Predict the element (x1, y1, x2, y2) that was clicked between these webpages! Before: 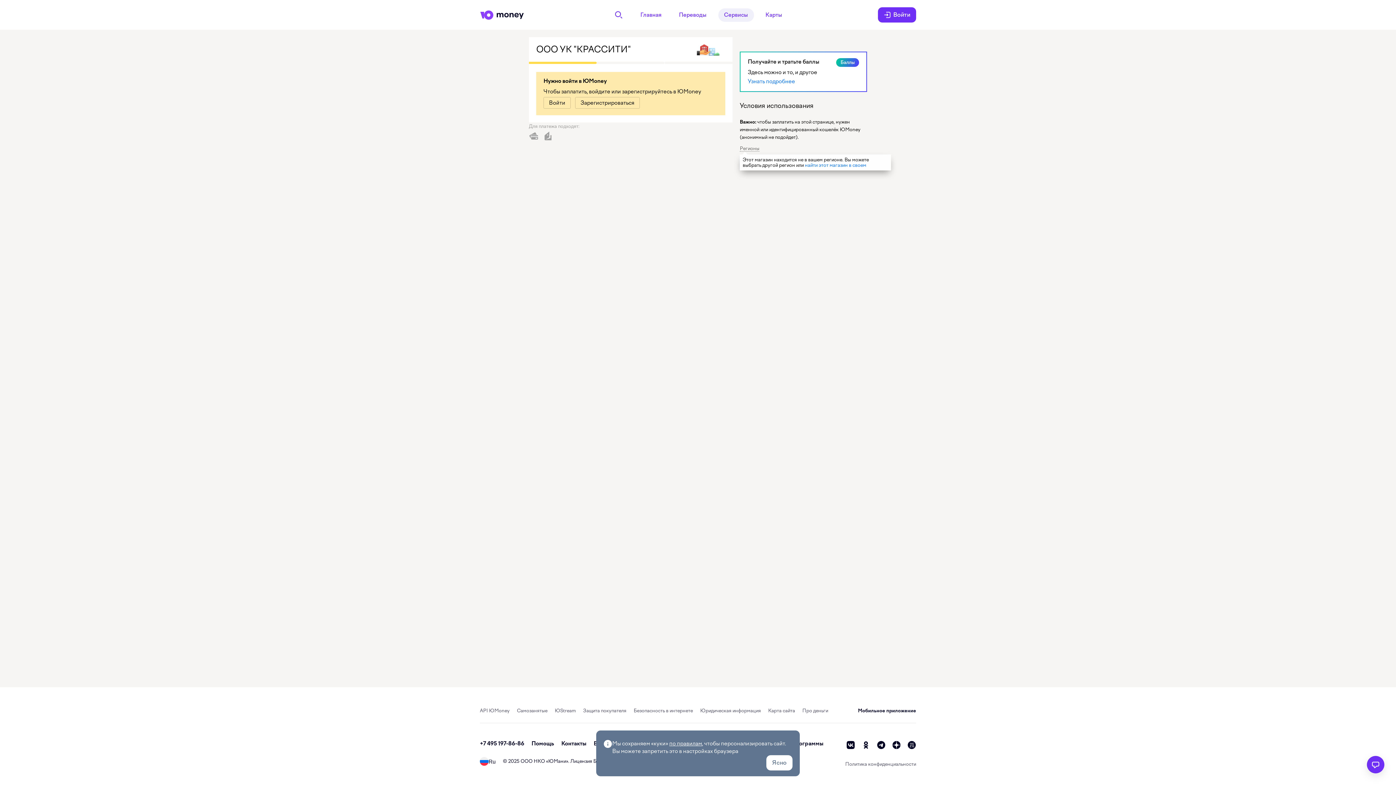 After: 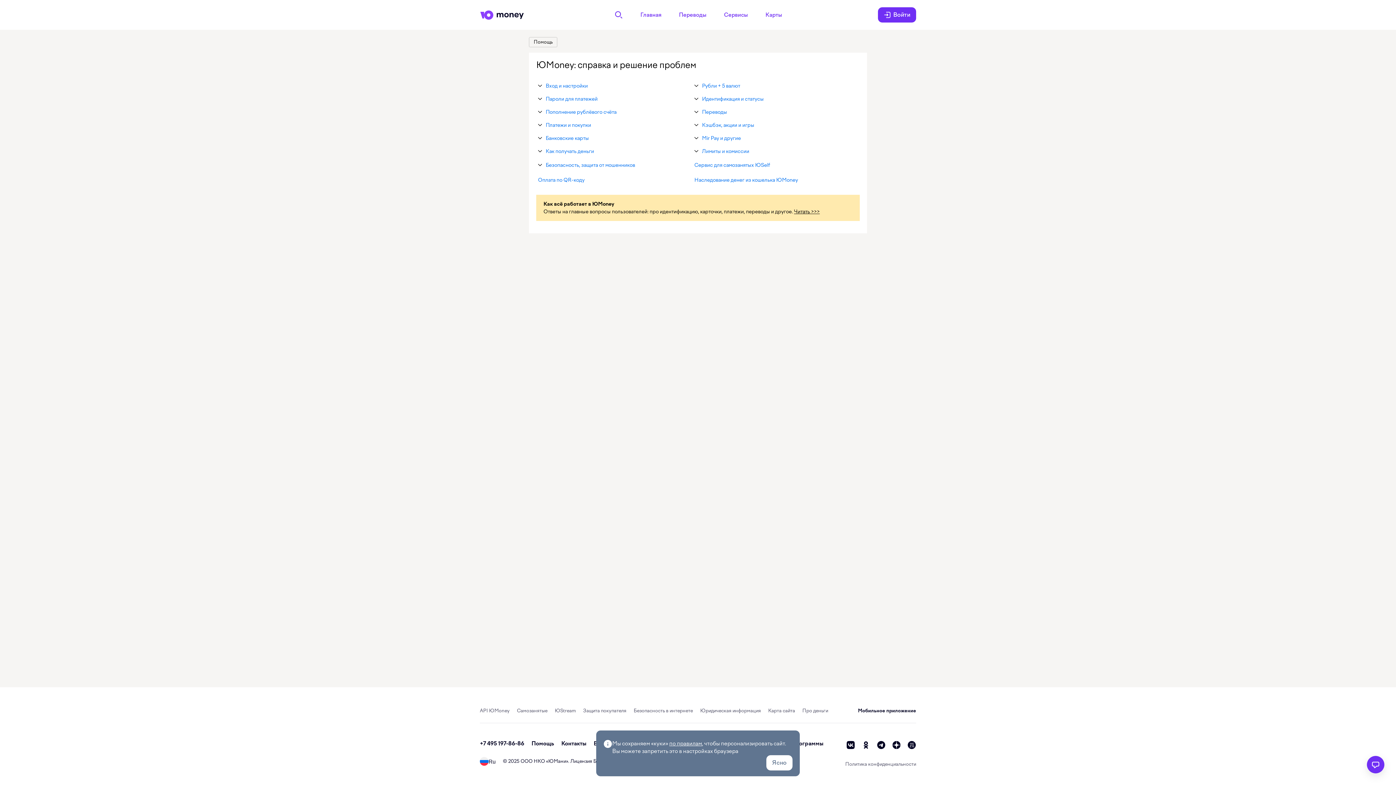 Action: bbox: (531, 740, 554, 747) label: Помощь